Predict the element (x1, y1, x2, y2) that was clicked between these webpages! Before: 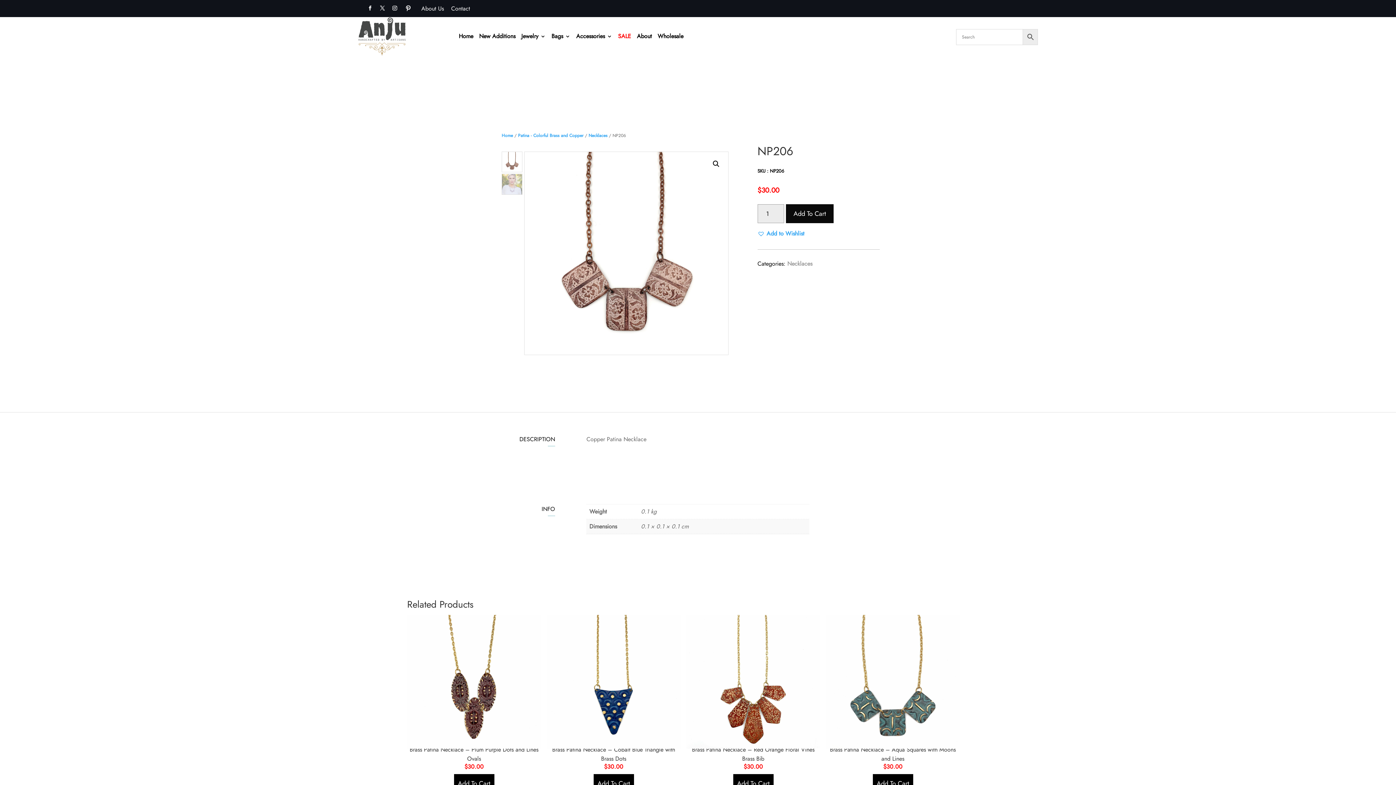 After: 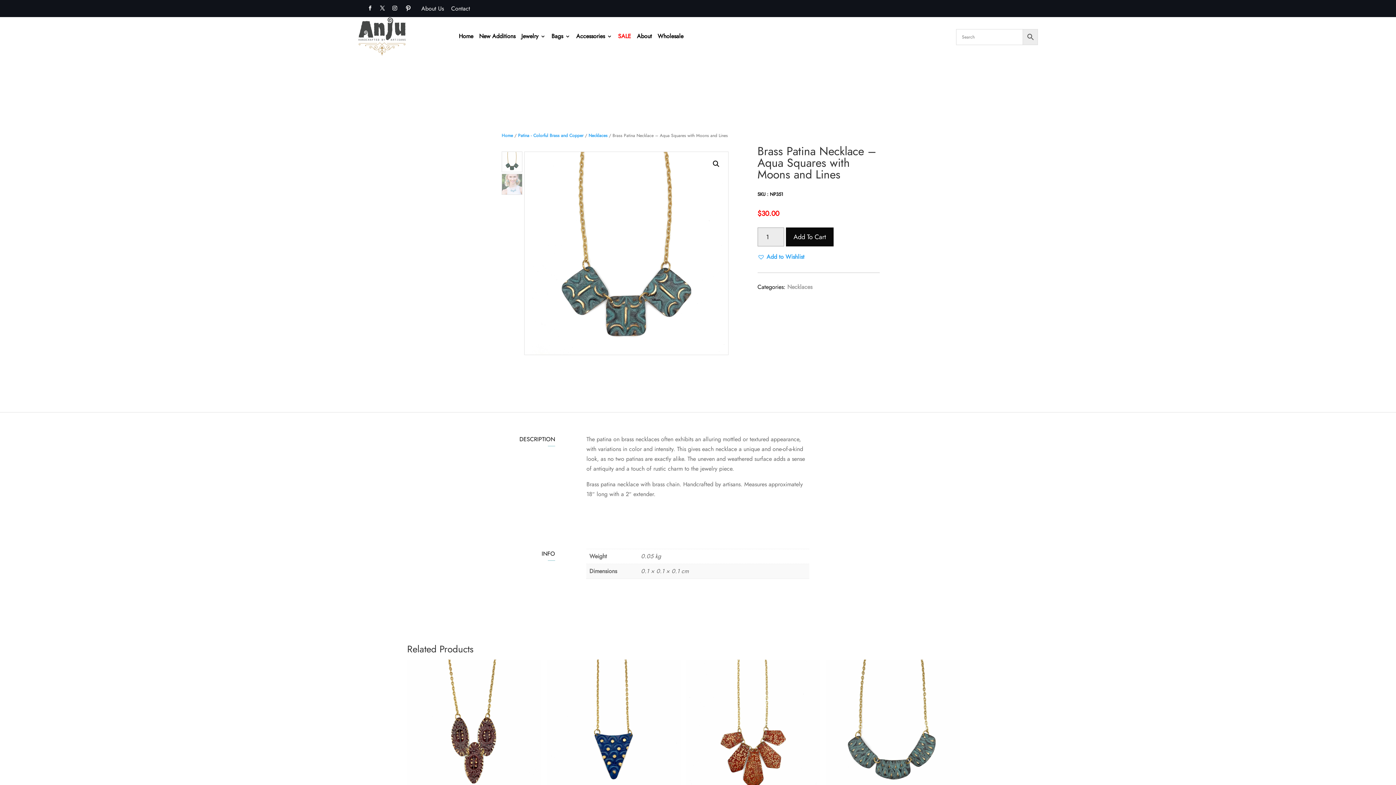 Action: bbox: (826, 615, 960, 771) label: Brass Patina Necklace – Aqua Squares with Moons and Lines
$30.00